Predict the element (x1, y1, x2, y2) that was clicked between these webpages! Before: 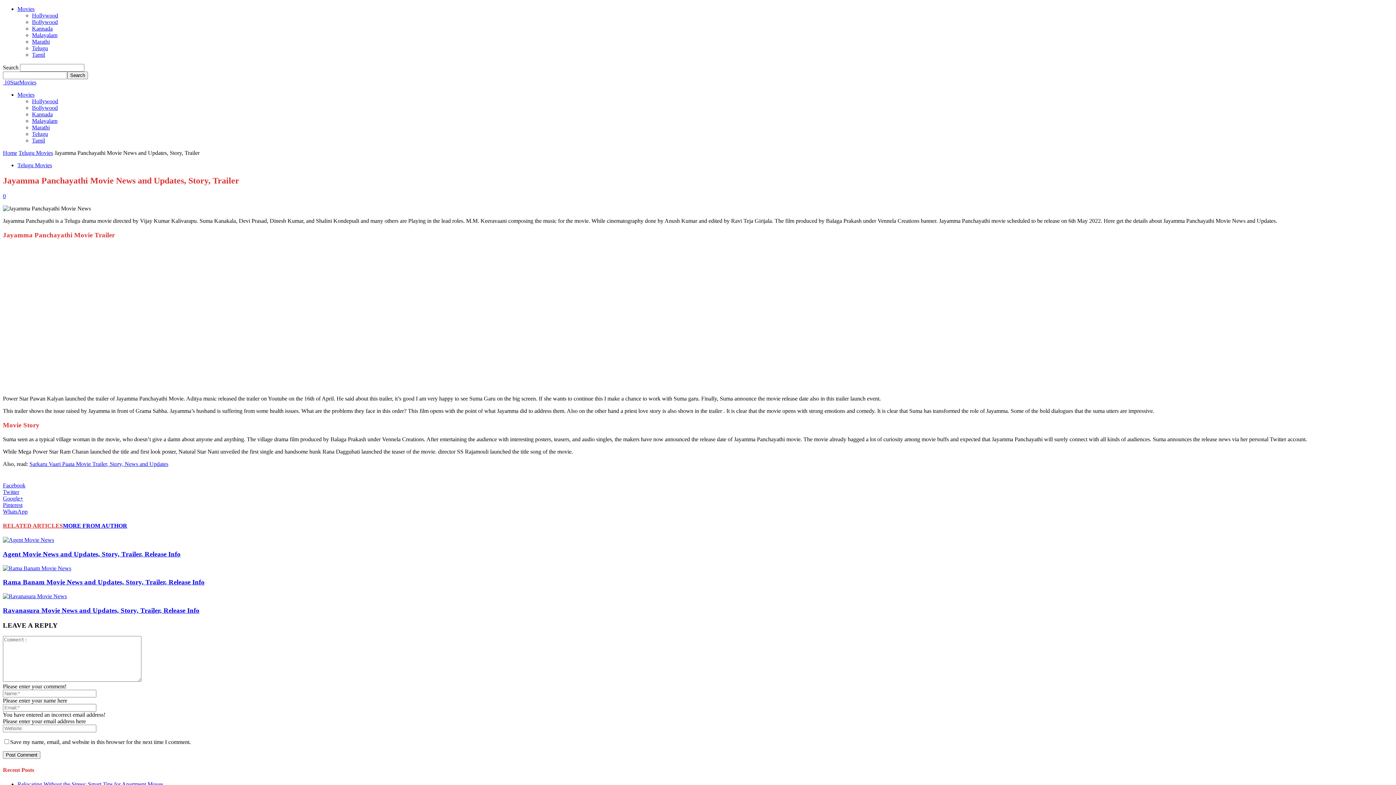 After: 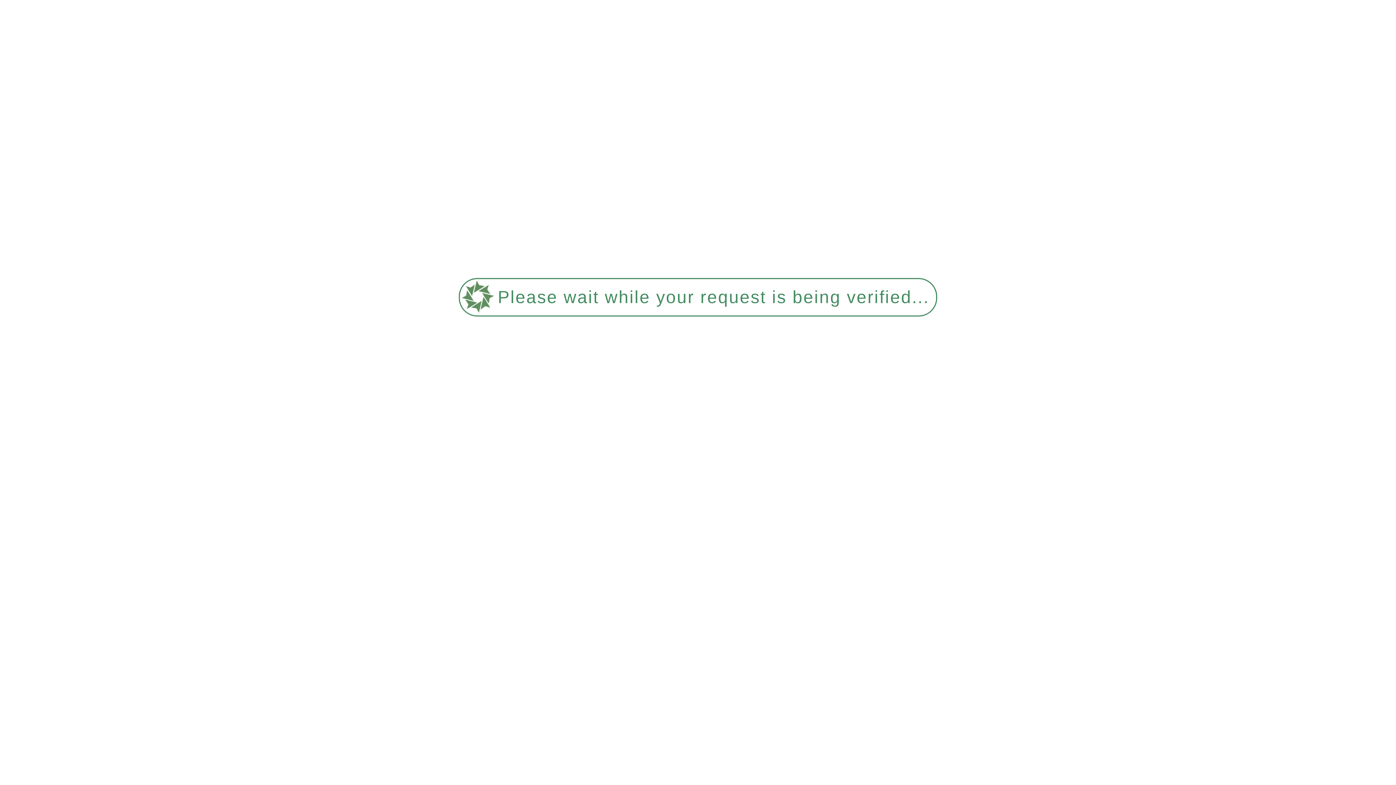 Action: bbox: (32, 124, 49, 130) label: Marathi